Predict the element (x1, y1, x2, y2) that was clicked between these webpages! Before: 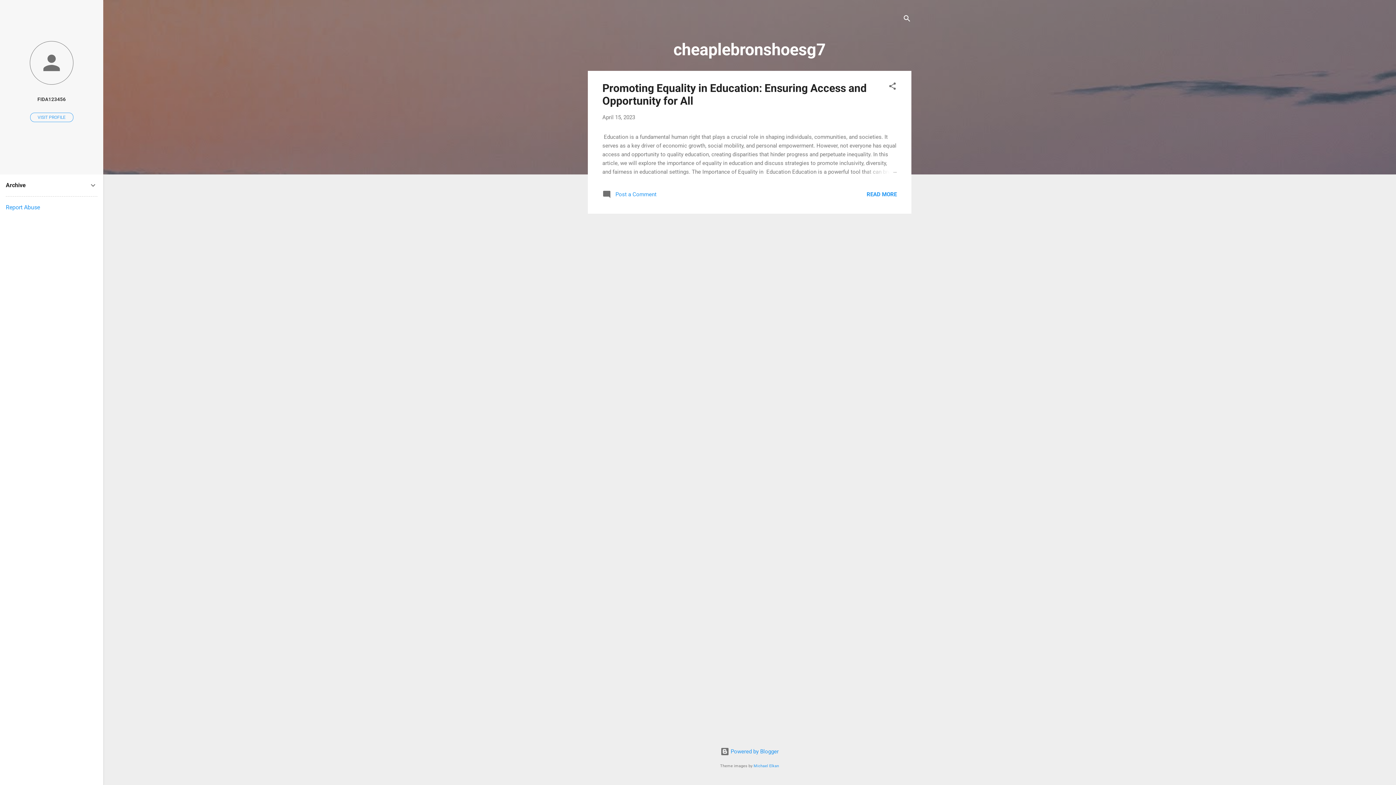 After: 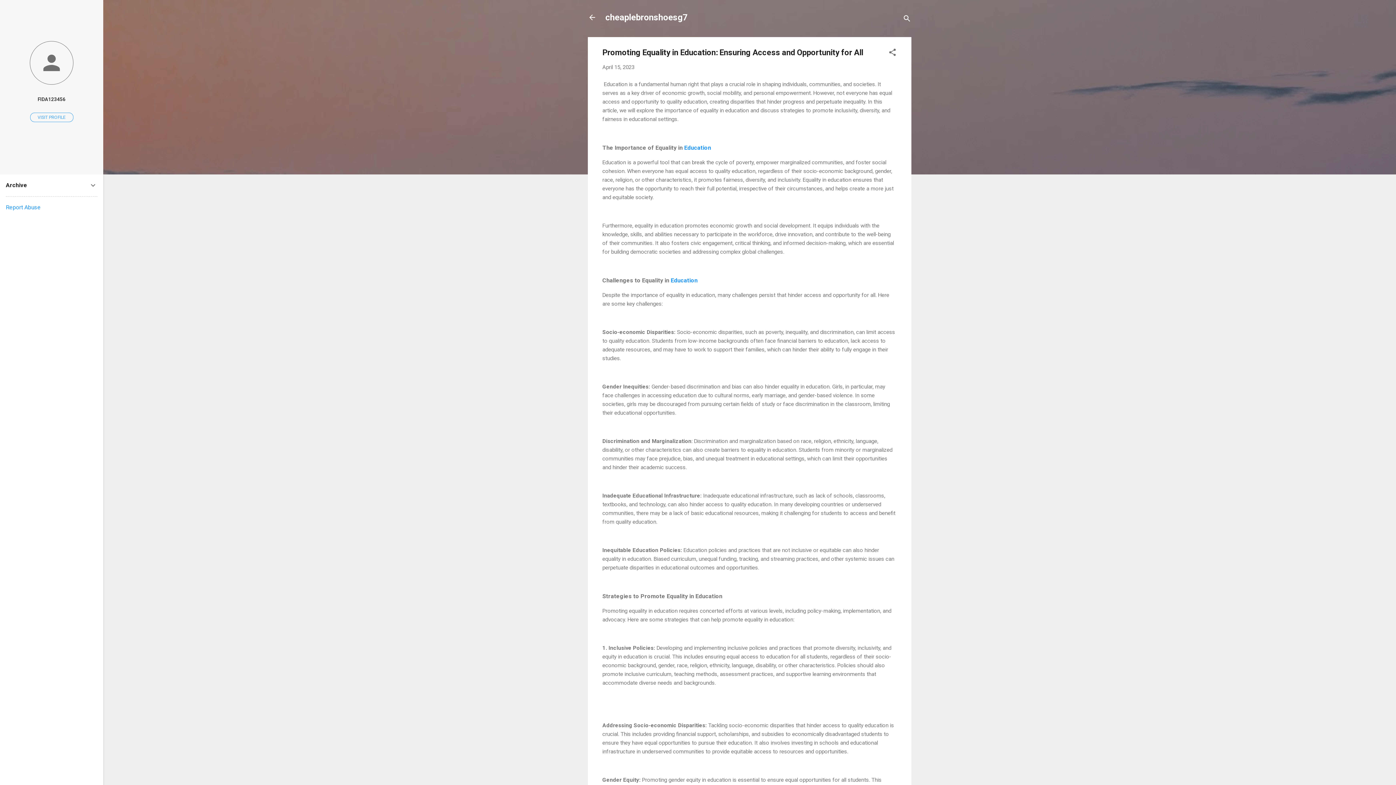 Action: bbox: (866, 191, 897, 197) label: READ MORE